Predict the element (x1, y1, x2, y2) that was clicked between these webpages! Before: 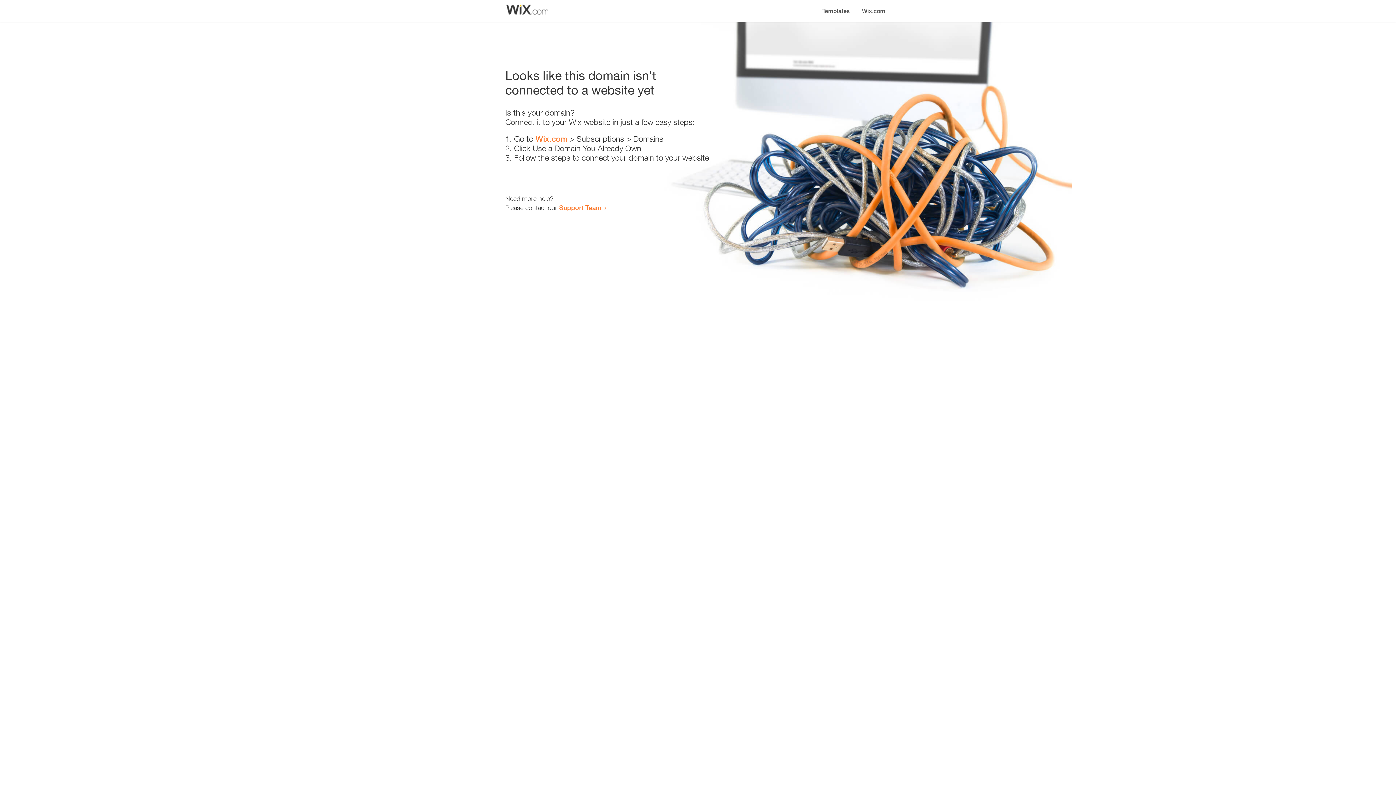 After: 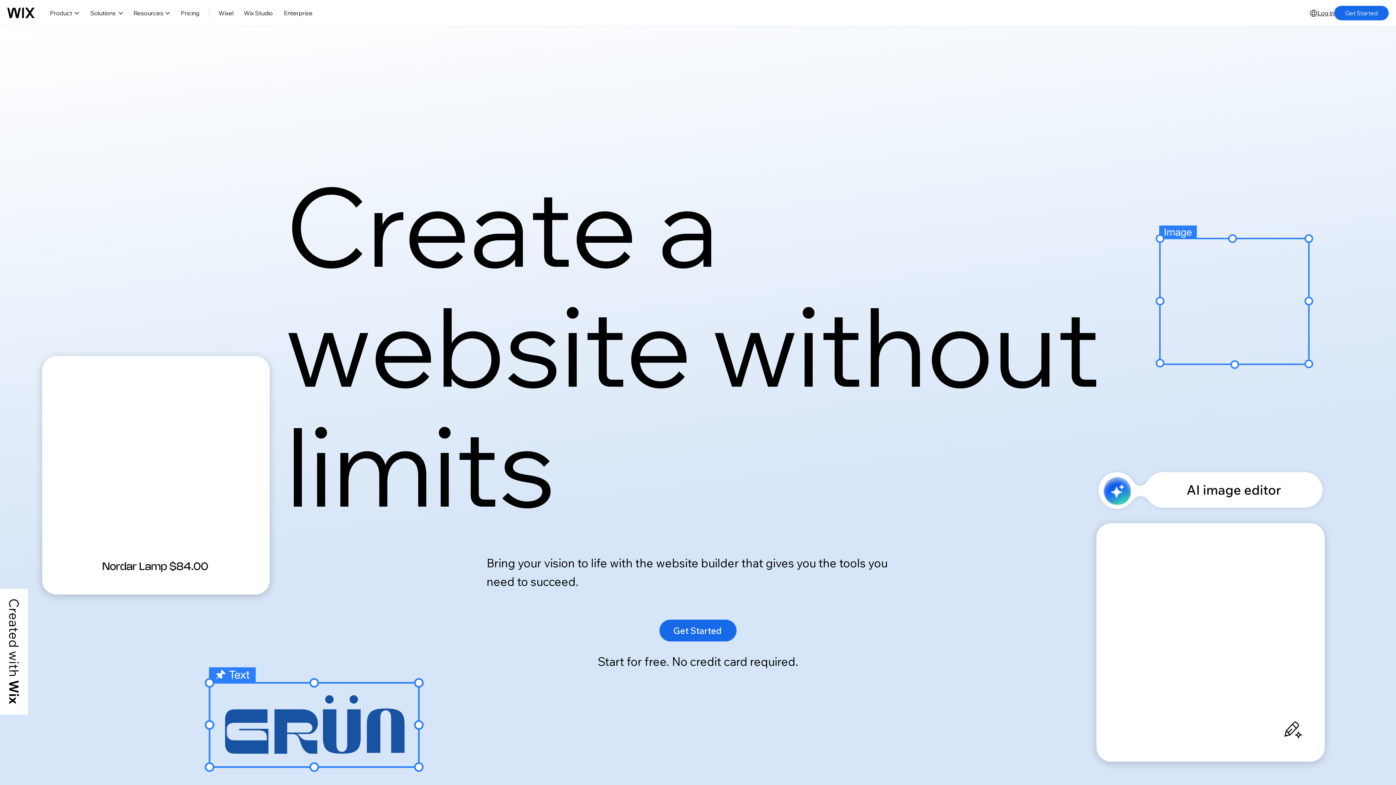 Action: bbox: (535, 134, 567, 143) label: Wix.com